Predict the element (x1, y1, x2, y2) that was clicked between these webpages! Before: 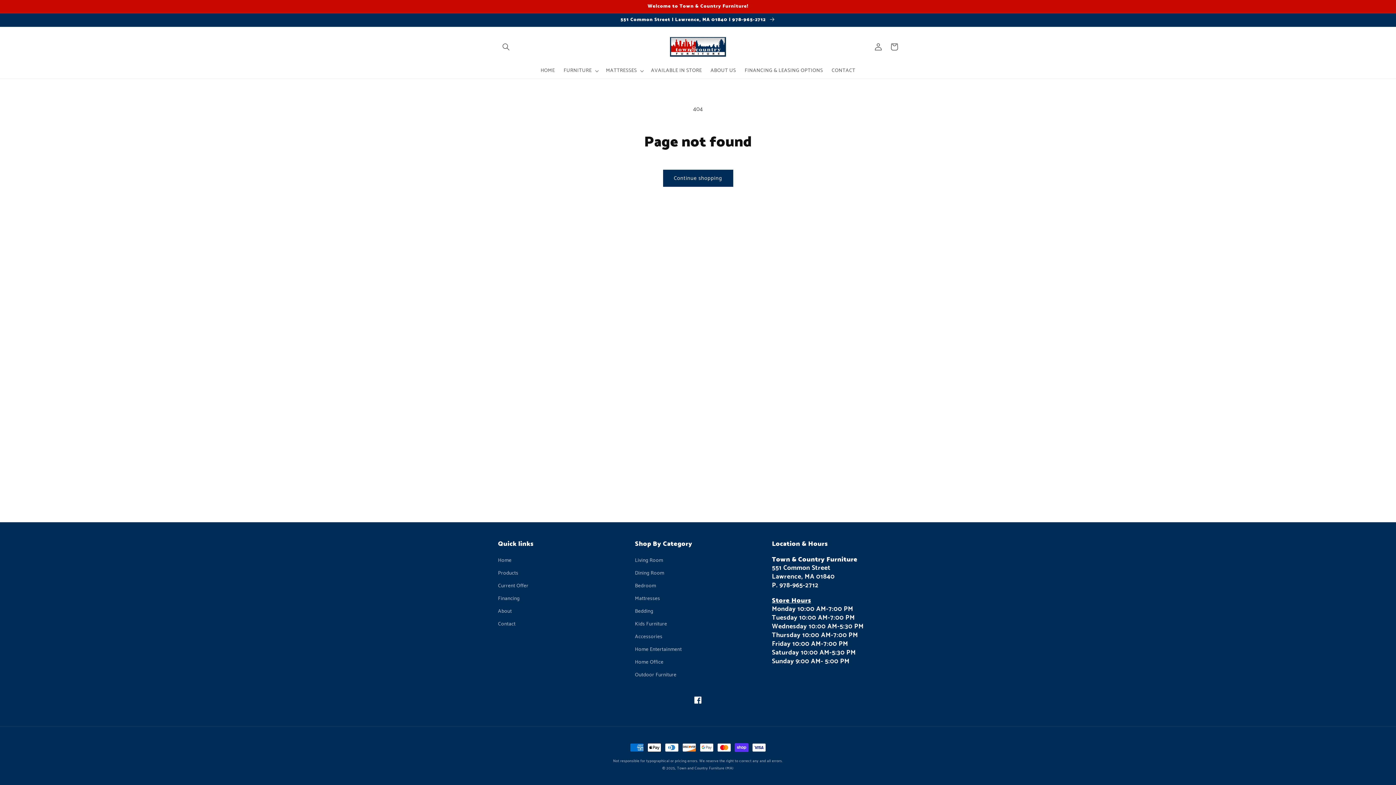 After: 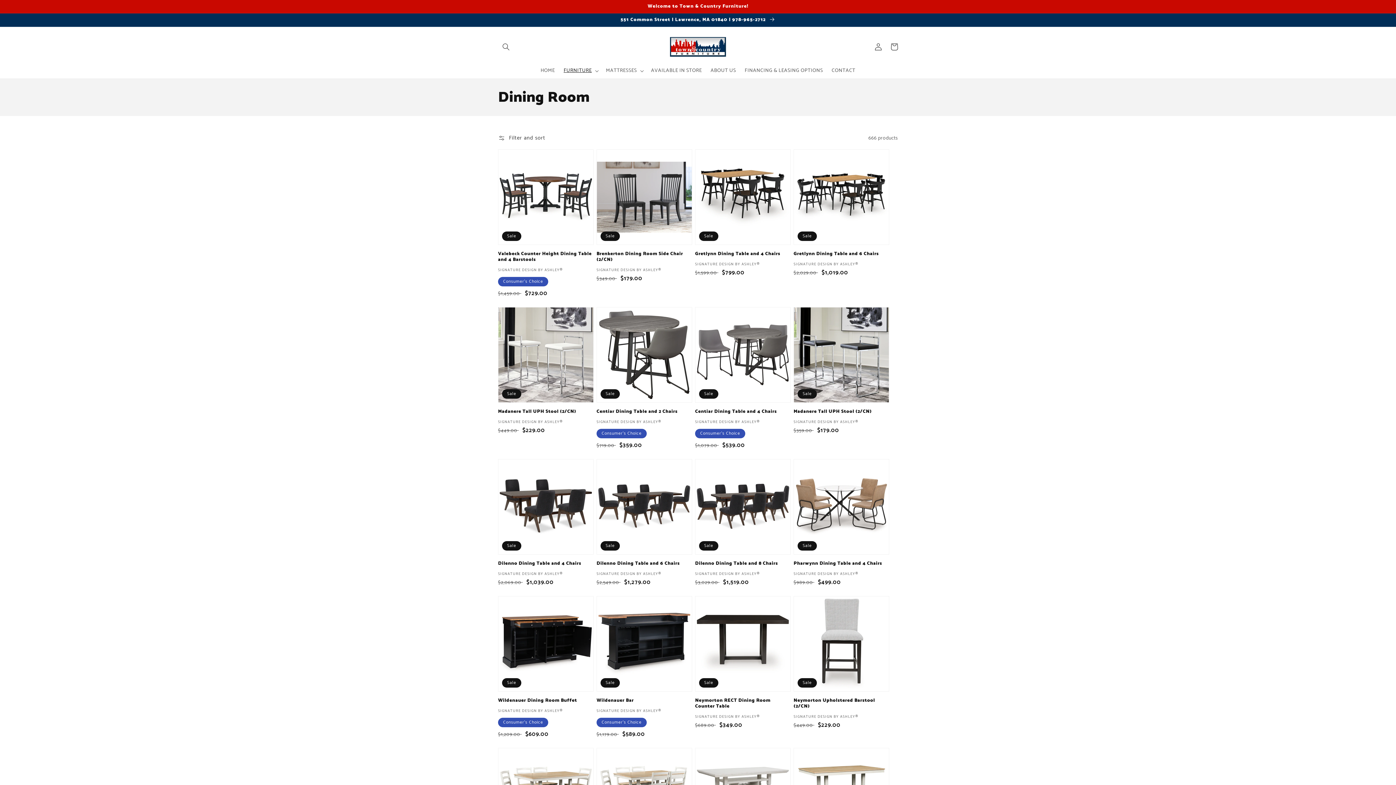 Action: bbox: (635, 567, 664, 580) label: Dining Room